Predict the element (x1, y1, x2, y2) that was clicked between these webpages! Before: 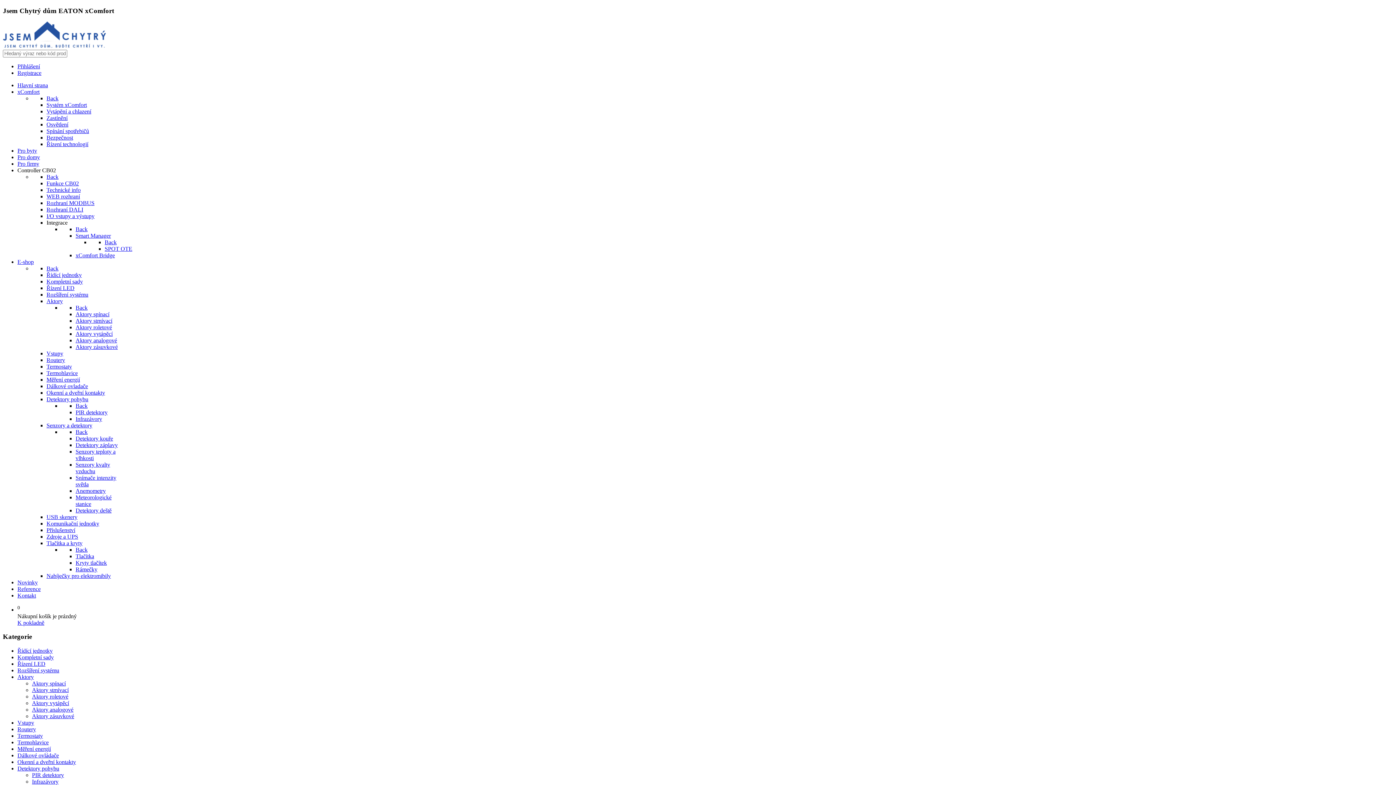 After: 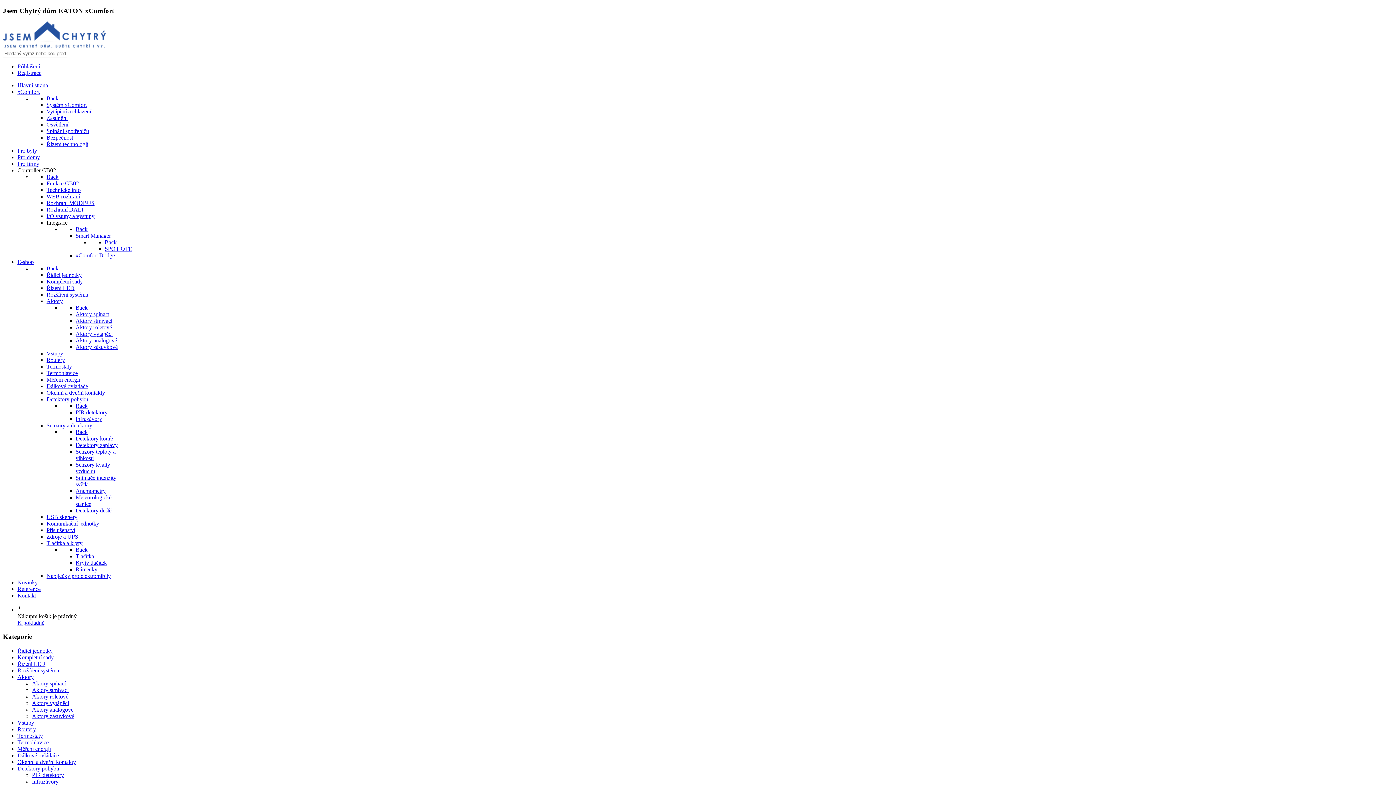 Action: bbox: (17, 648, 52, 654) label: Řídící jednotky